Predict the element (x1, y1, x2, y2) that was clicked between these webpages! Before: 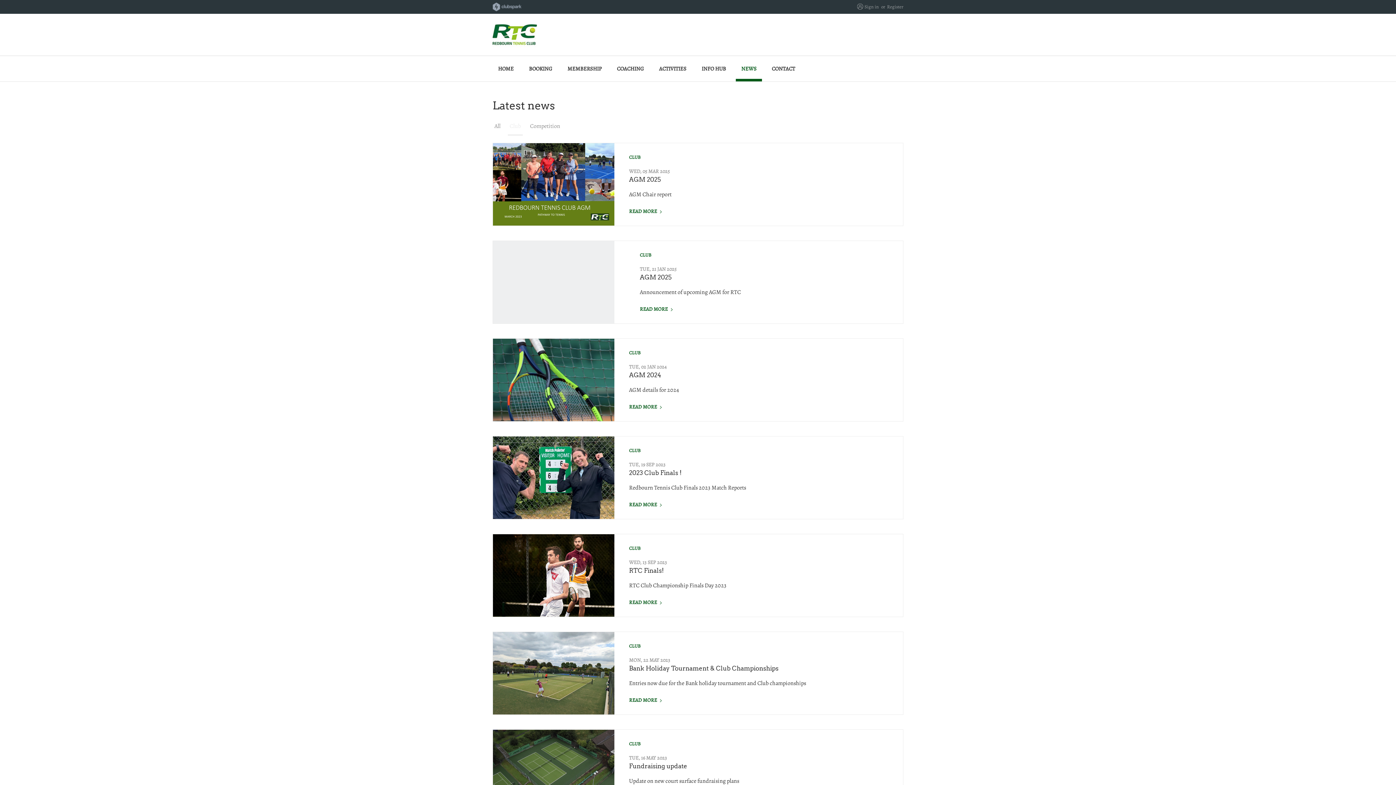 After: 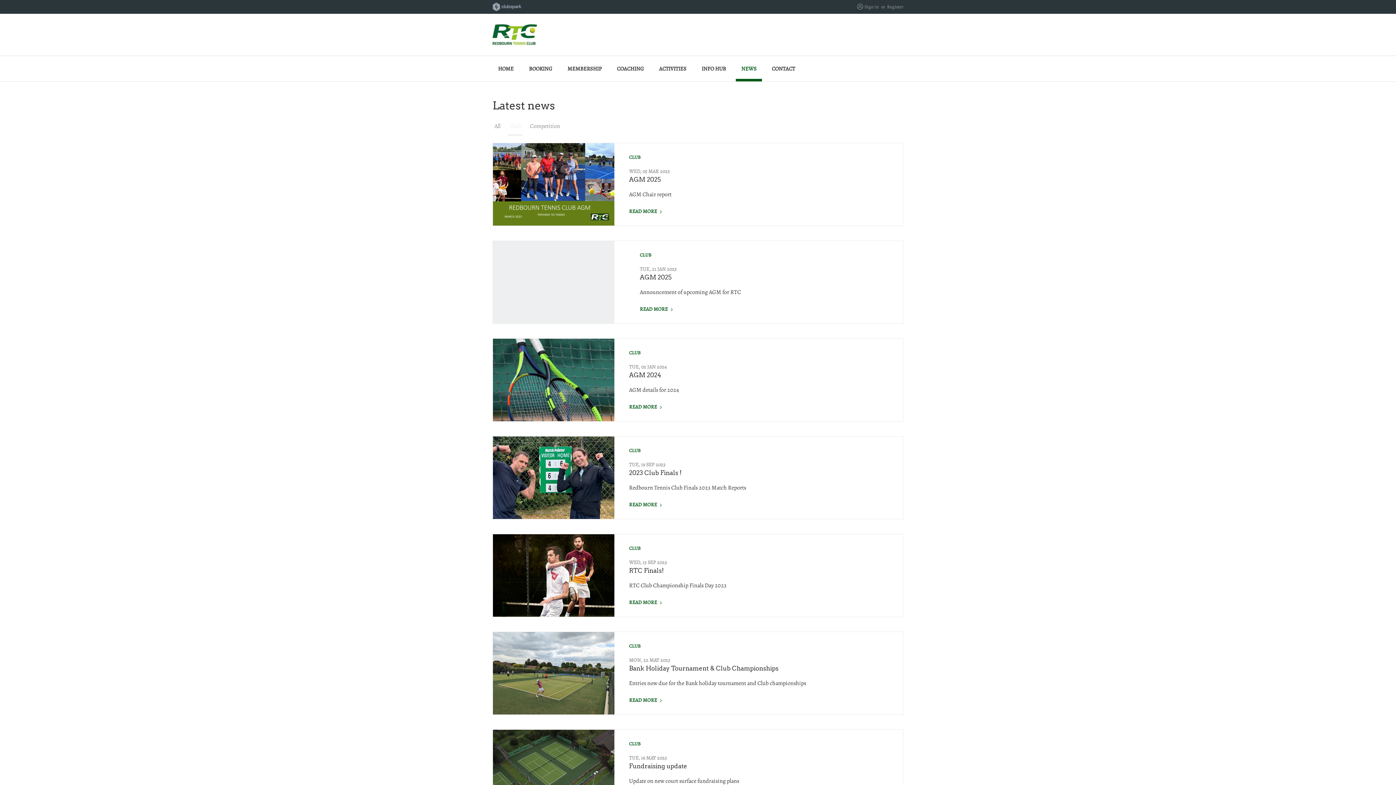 Action: label: CLUB bbox: (629, 154, 640, 160)